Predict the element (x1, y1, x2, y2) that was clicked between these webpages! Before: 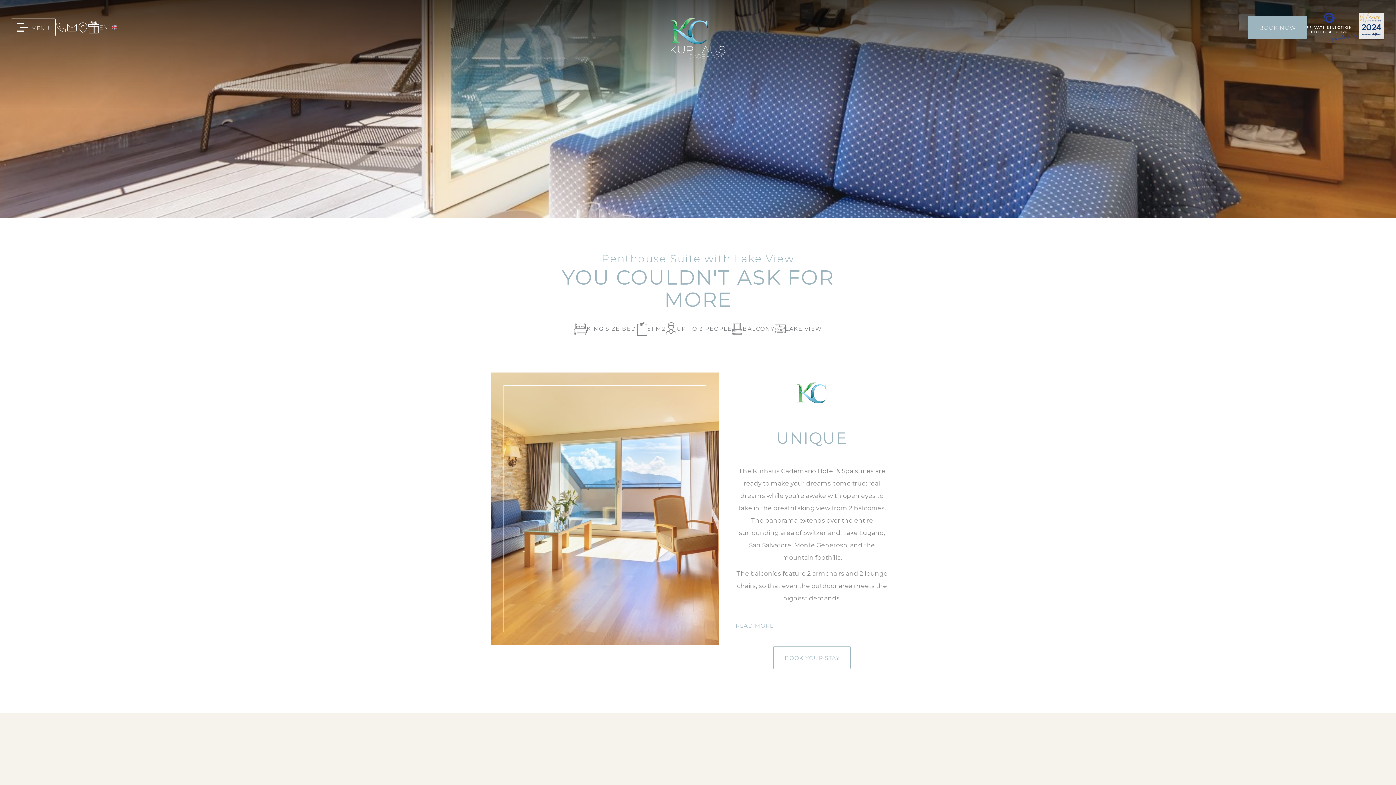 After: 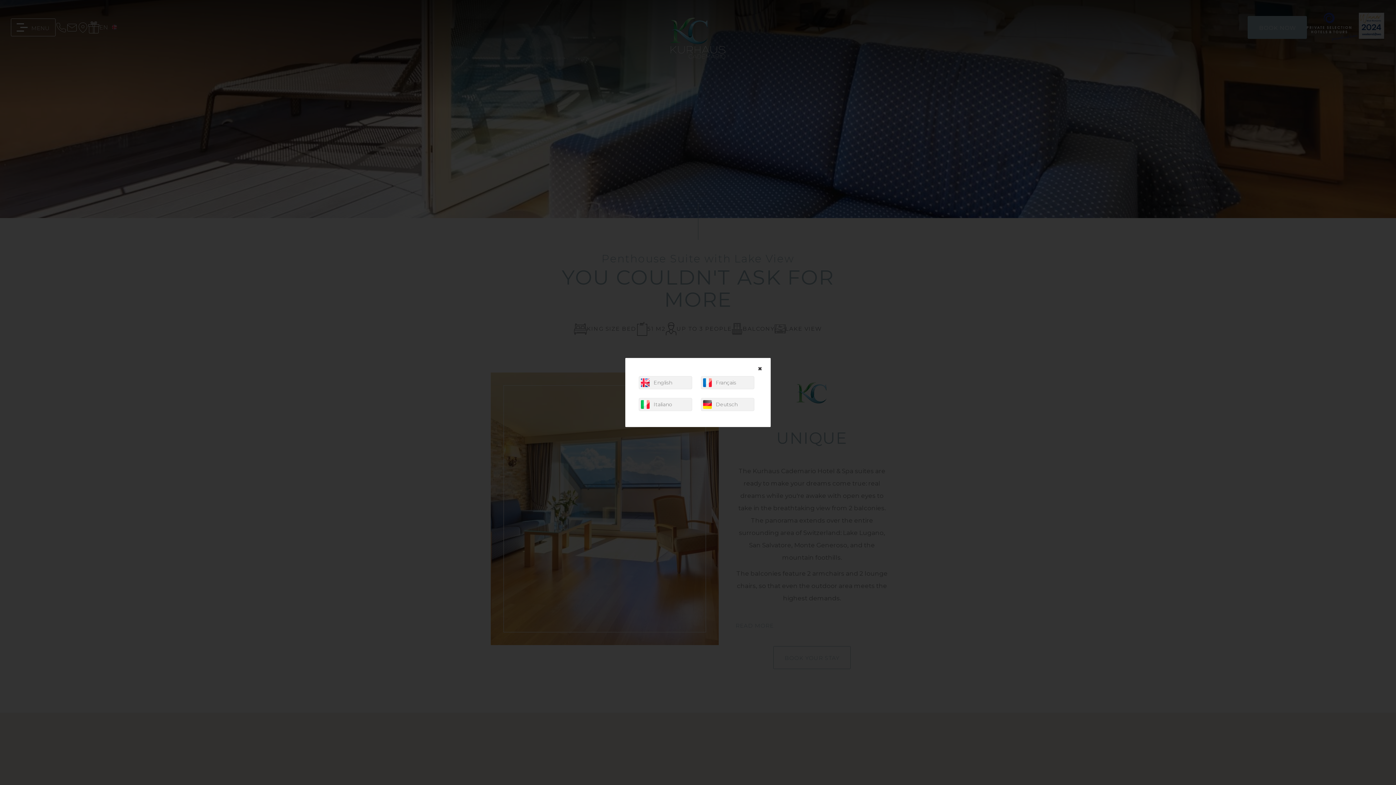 Action: bbox: (99, 16, 122, 38) label: EN